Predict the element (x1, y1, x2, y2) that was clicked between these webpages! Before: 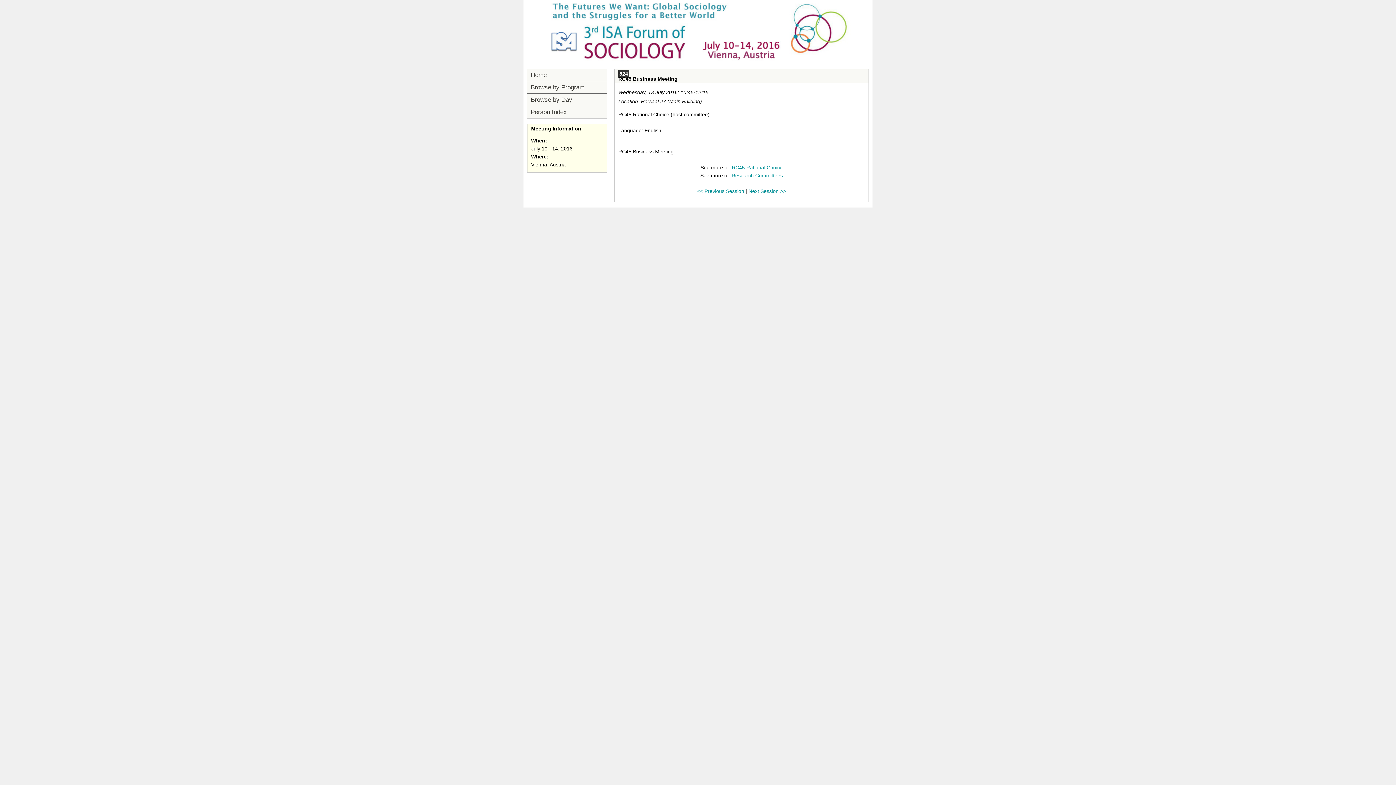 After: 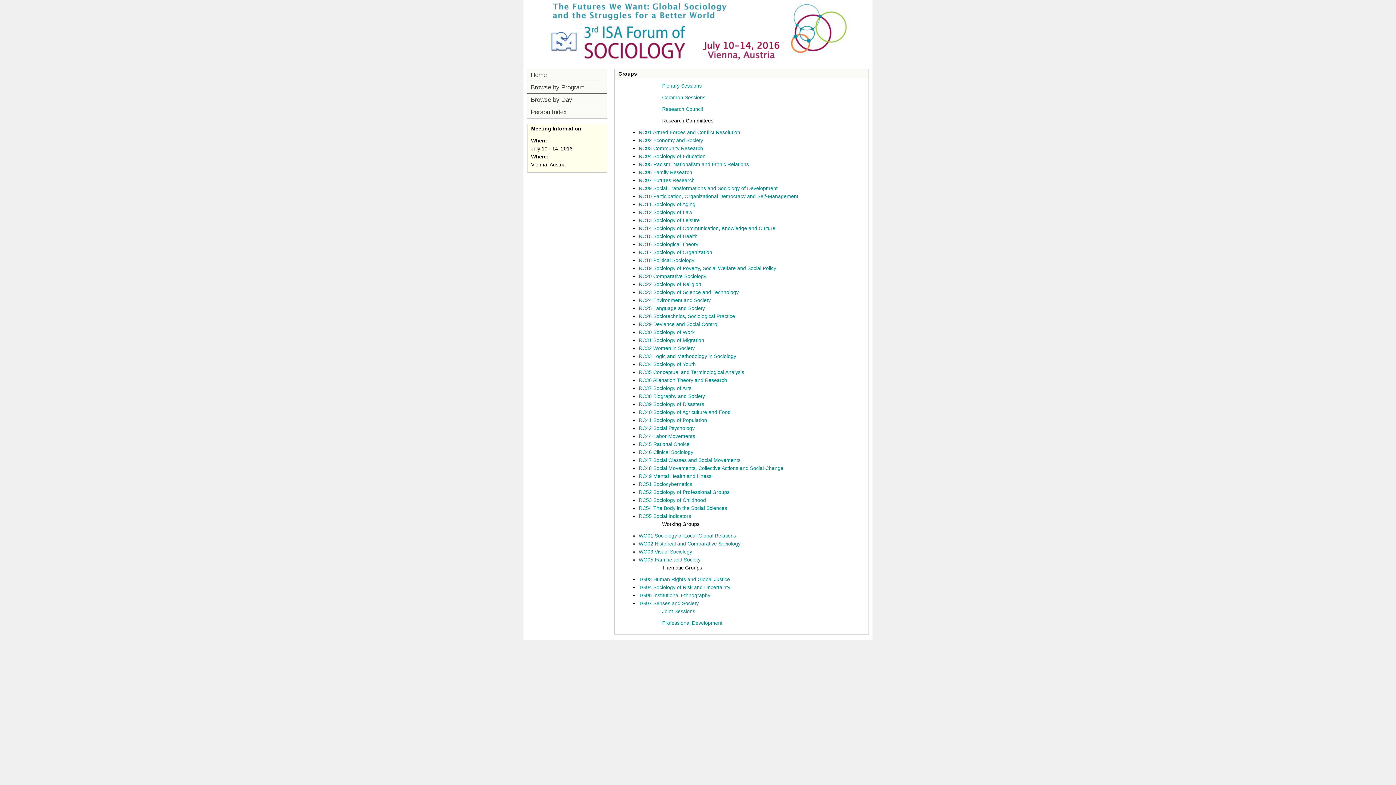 Action: label: Browse by Program bbox: (527, 81, 607, 93)